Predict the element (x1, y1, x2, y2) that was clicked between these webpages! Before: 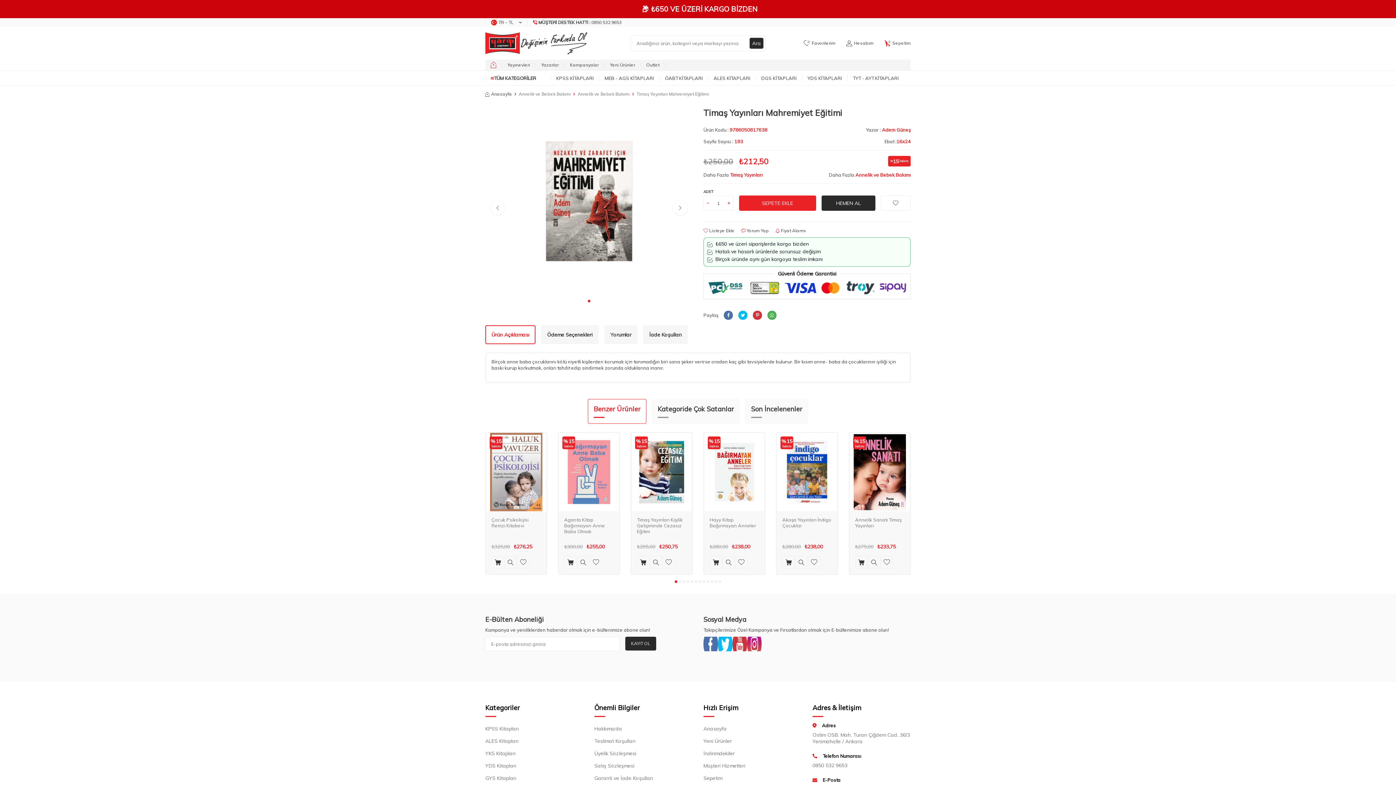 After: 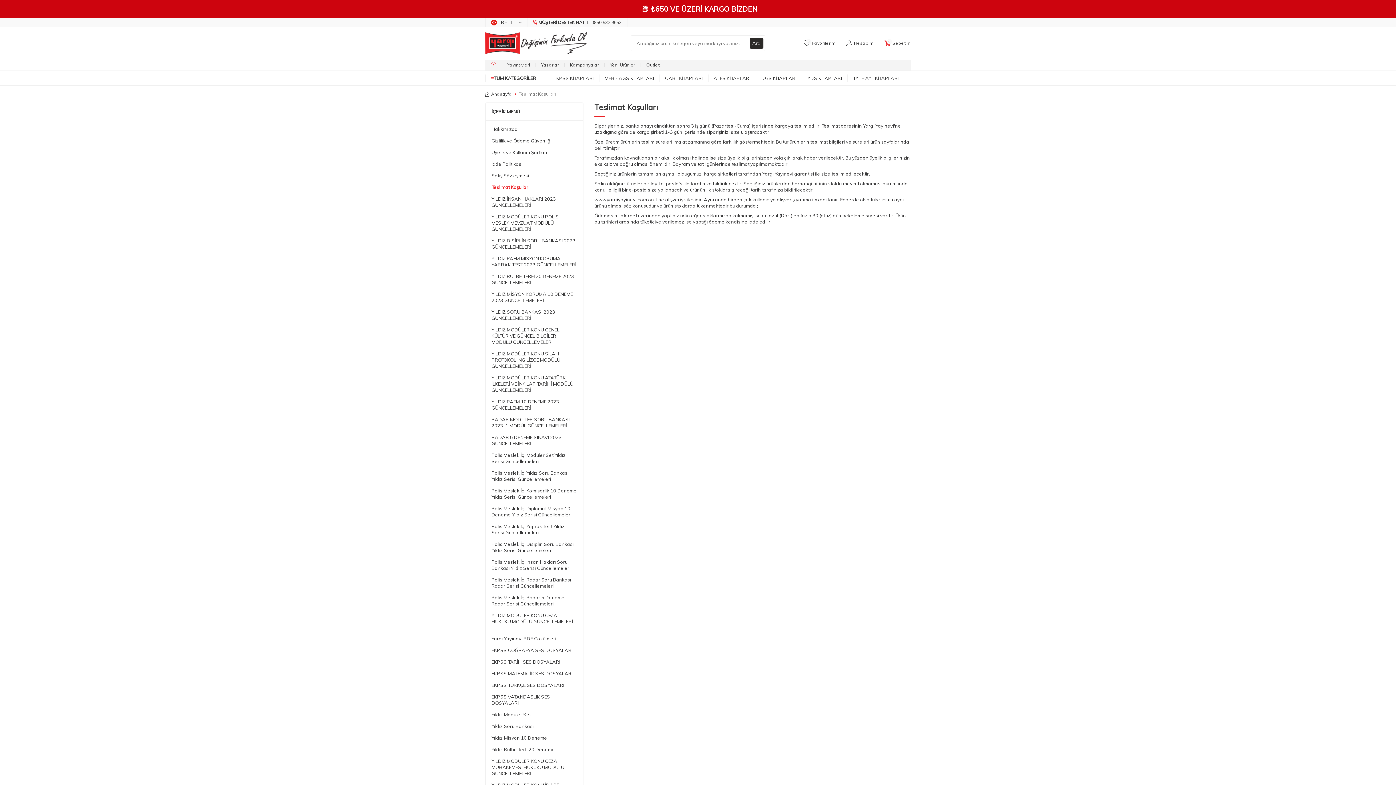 Action: label: Teslimat Koşulları bbox: (594, 735, 692, 747)